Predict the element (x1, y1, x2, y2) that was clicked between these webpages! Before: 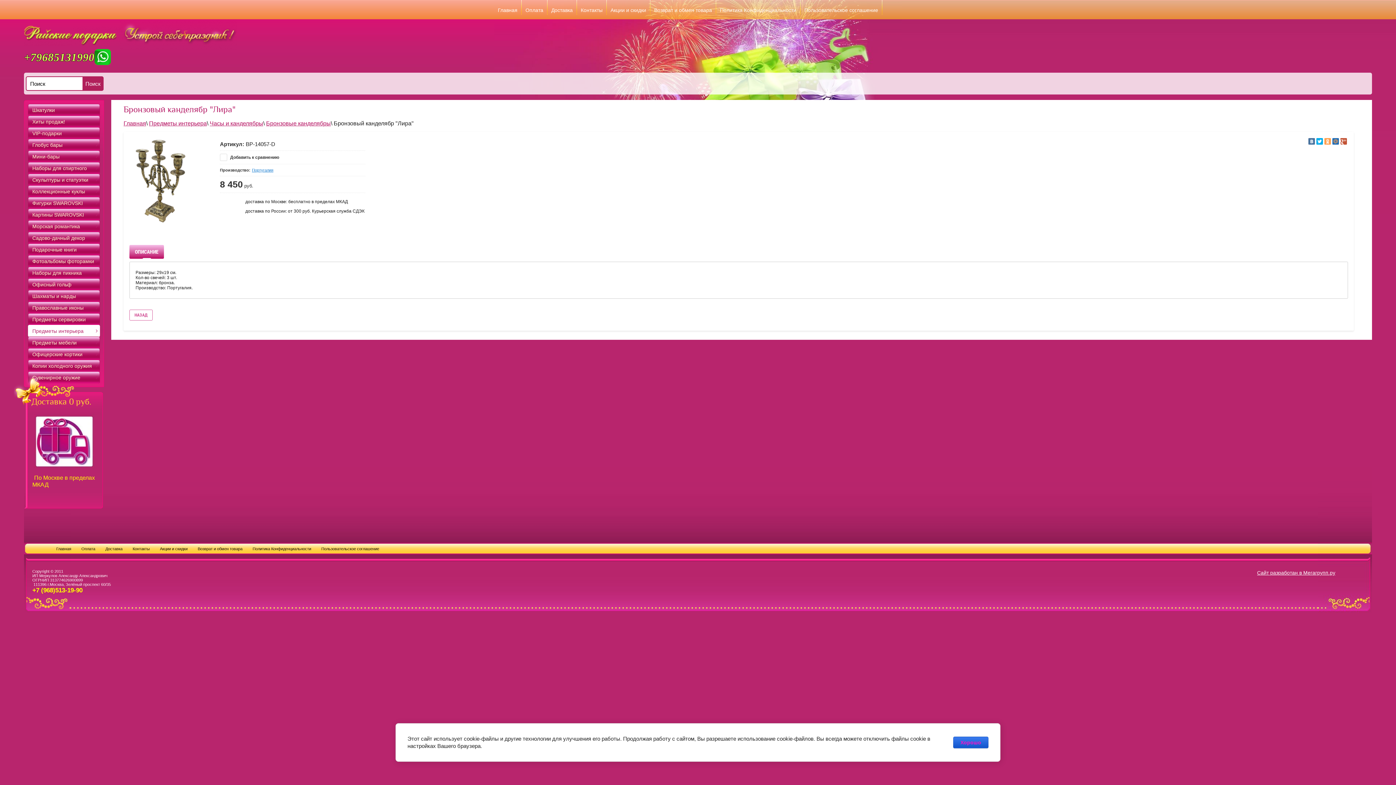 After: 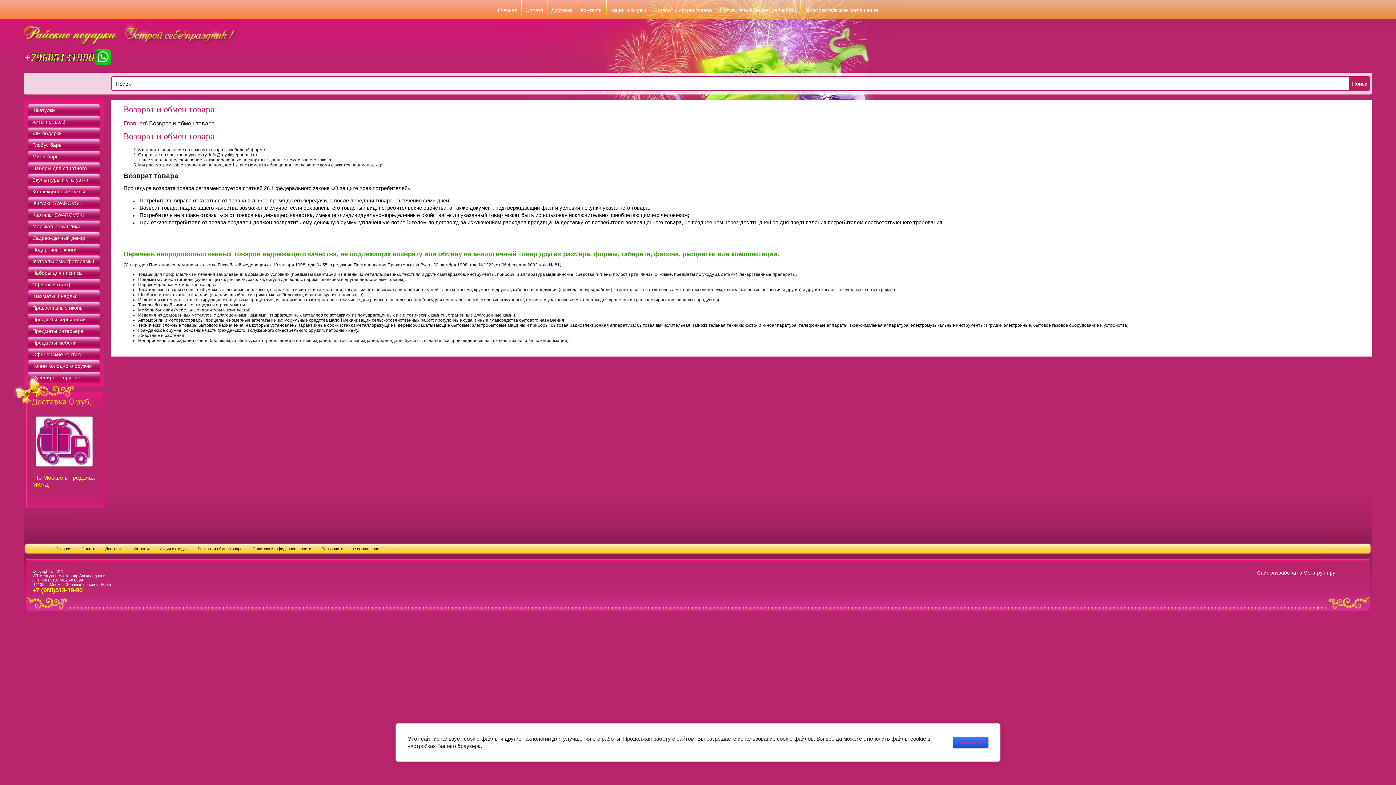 Action: bbox: (197, 546, 242, 551) label: Возврат и обмен товара